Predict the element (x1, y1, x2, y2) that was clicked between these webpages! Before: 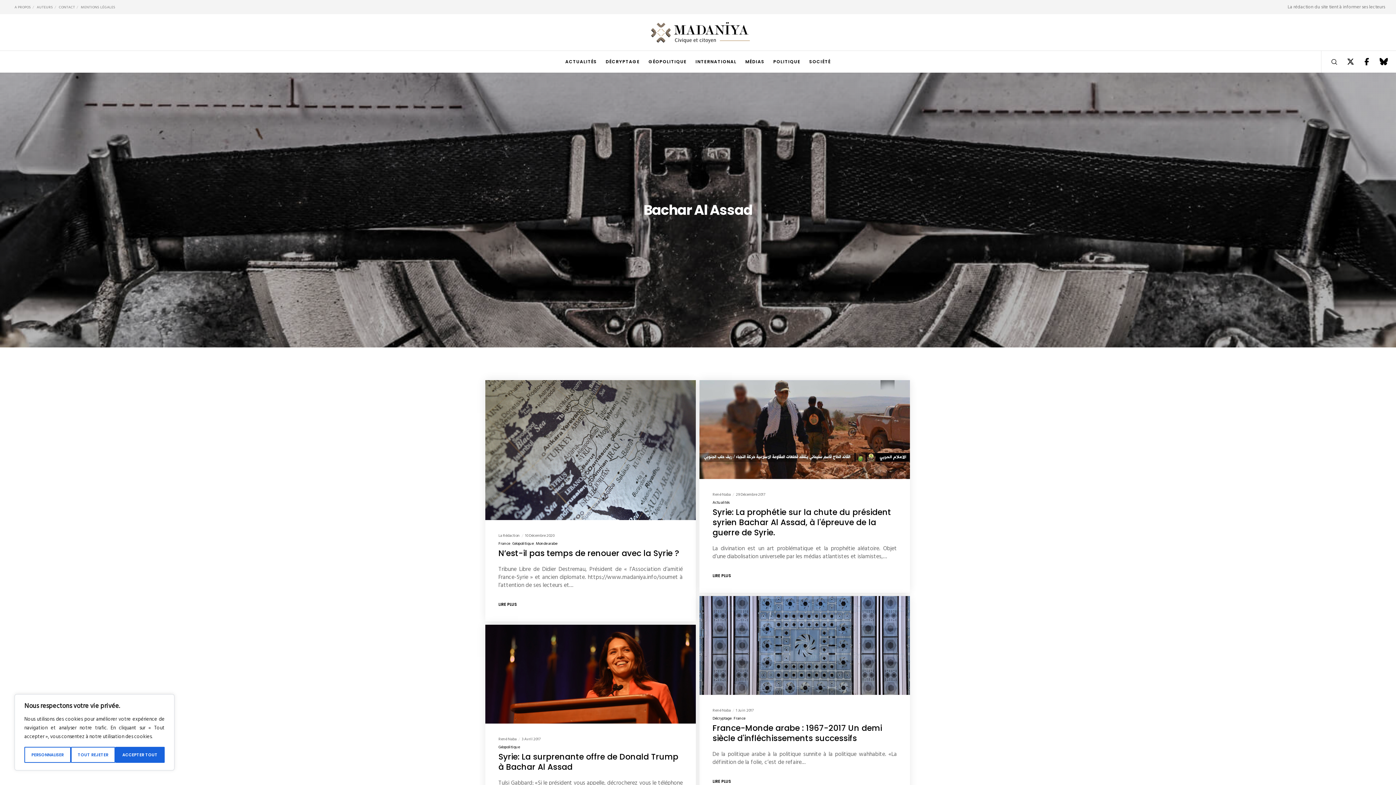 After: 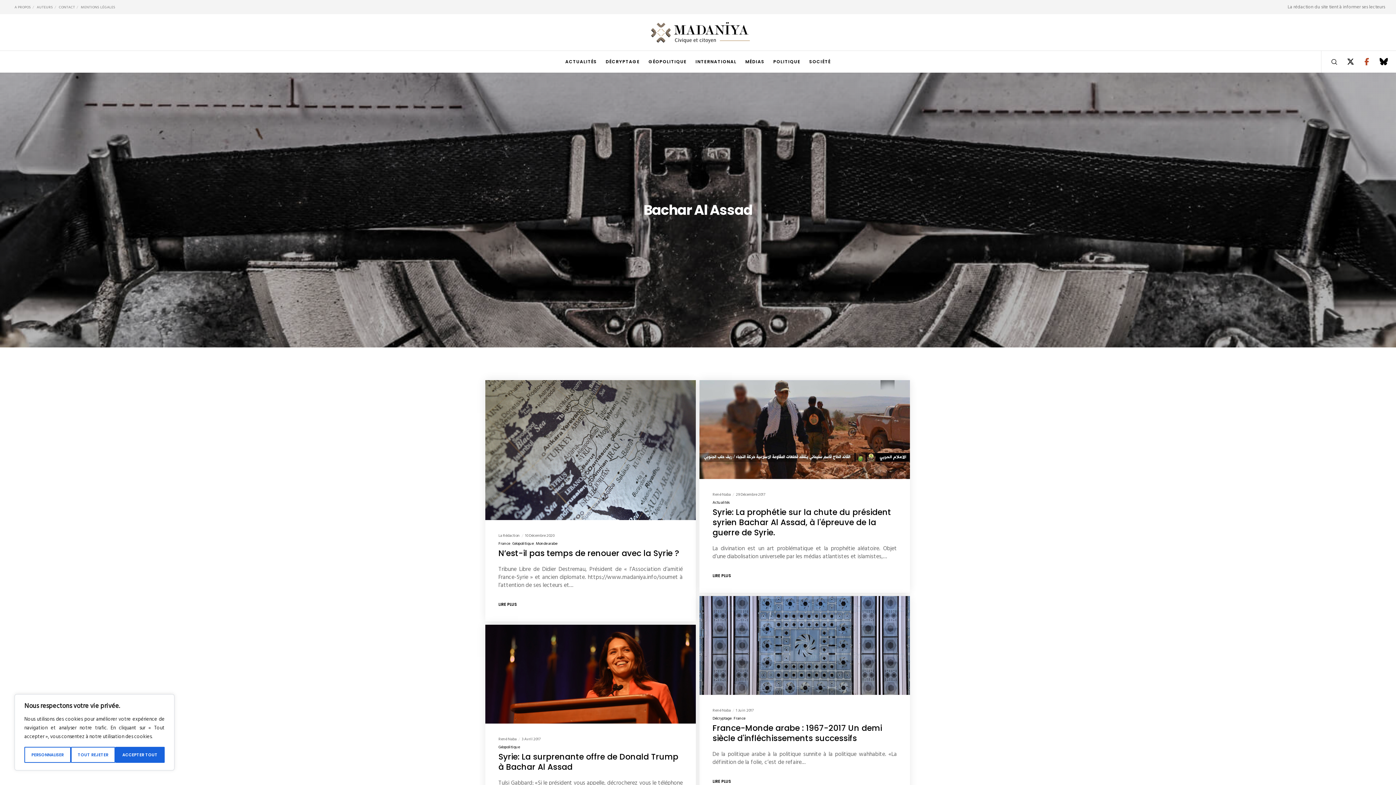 Action: label: Facebook bbox: (1354, 50, 1370, 72)